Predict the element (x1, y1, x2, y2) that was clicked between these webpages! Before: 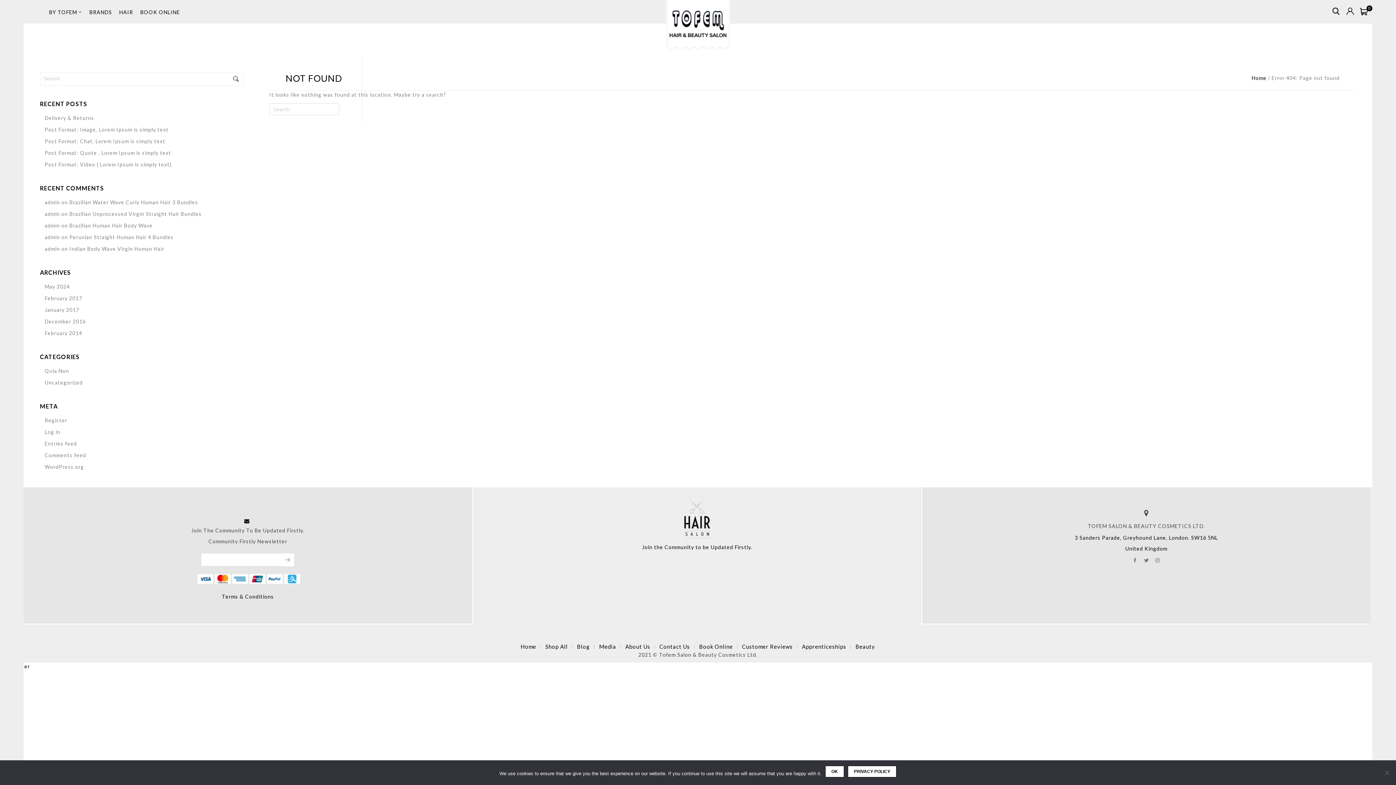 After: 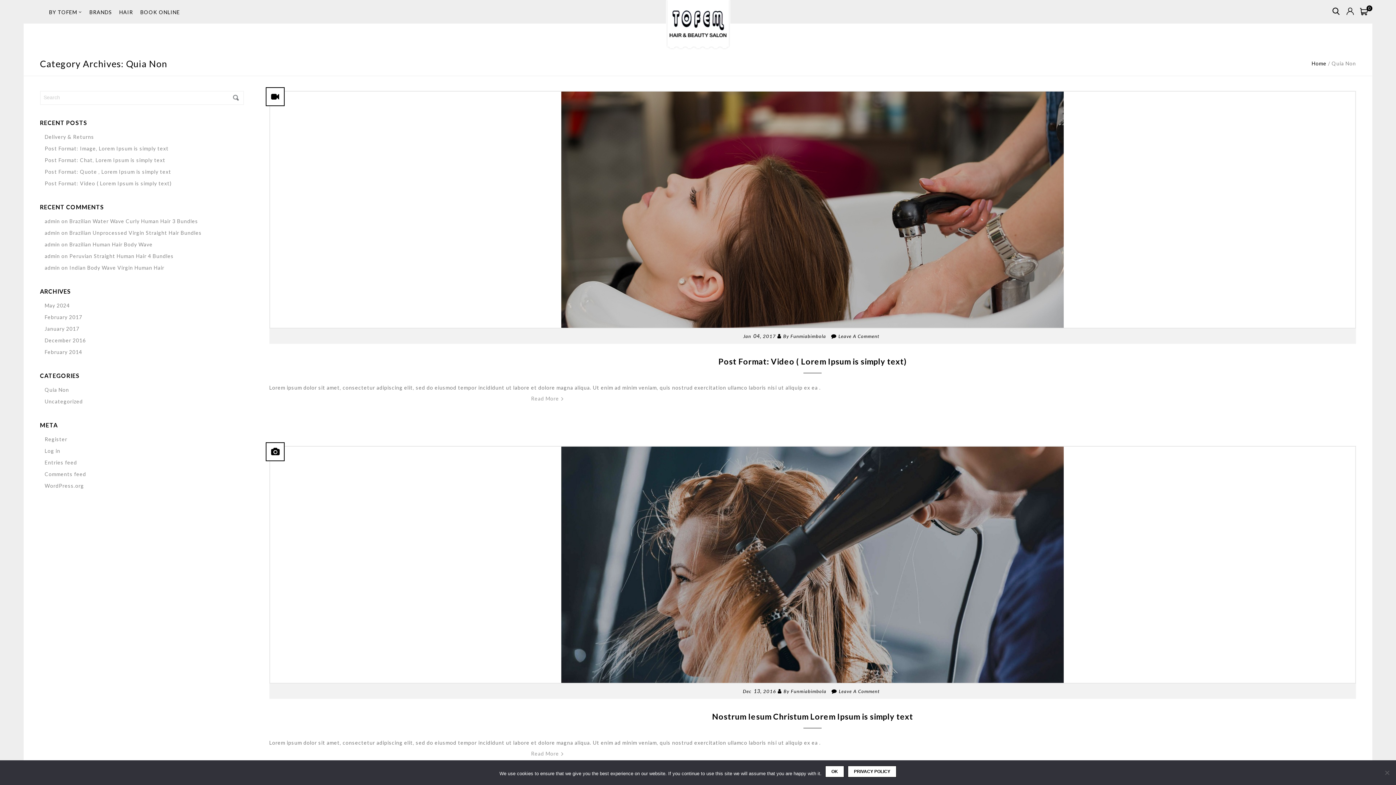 Action: bbox: (44, 368, 69, 374) label: Quia Non